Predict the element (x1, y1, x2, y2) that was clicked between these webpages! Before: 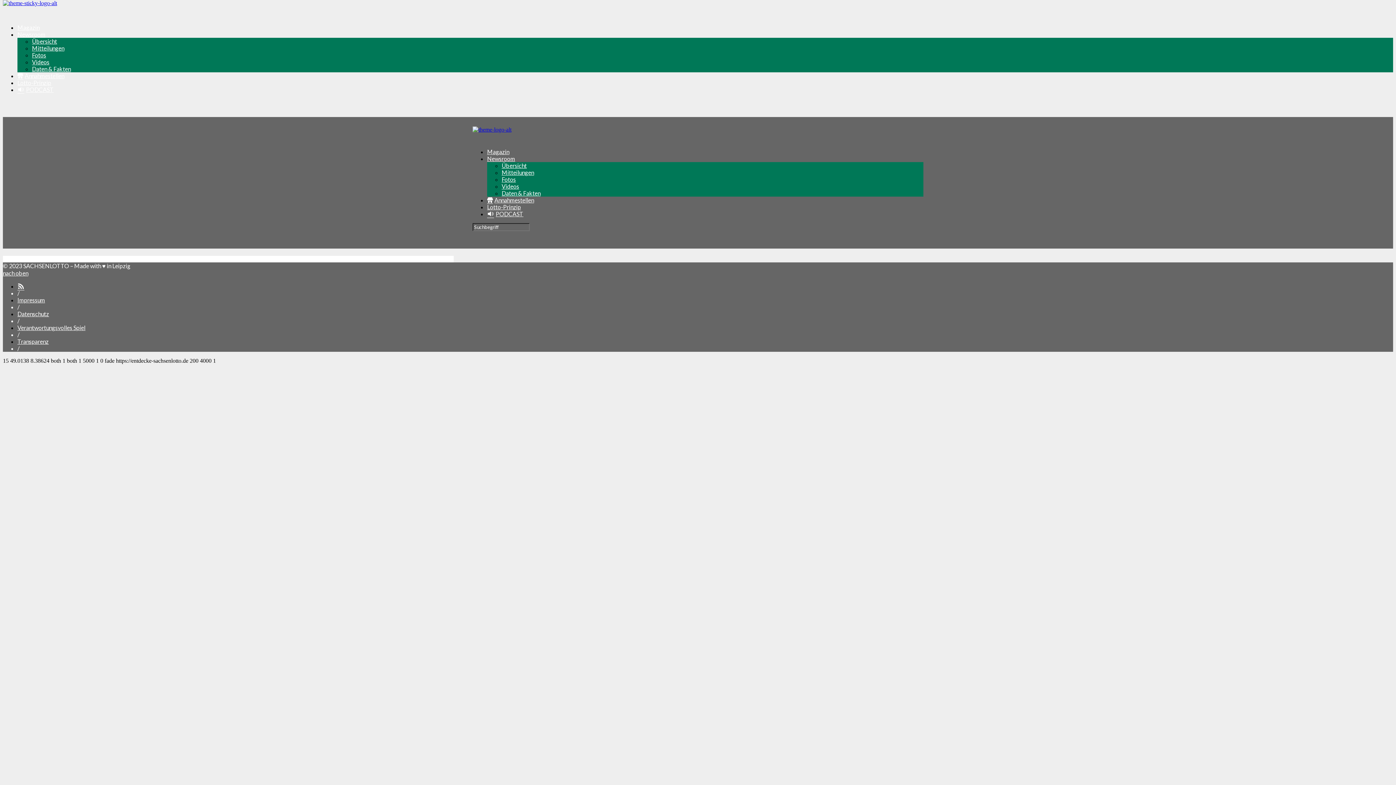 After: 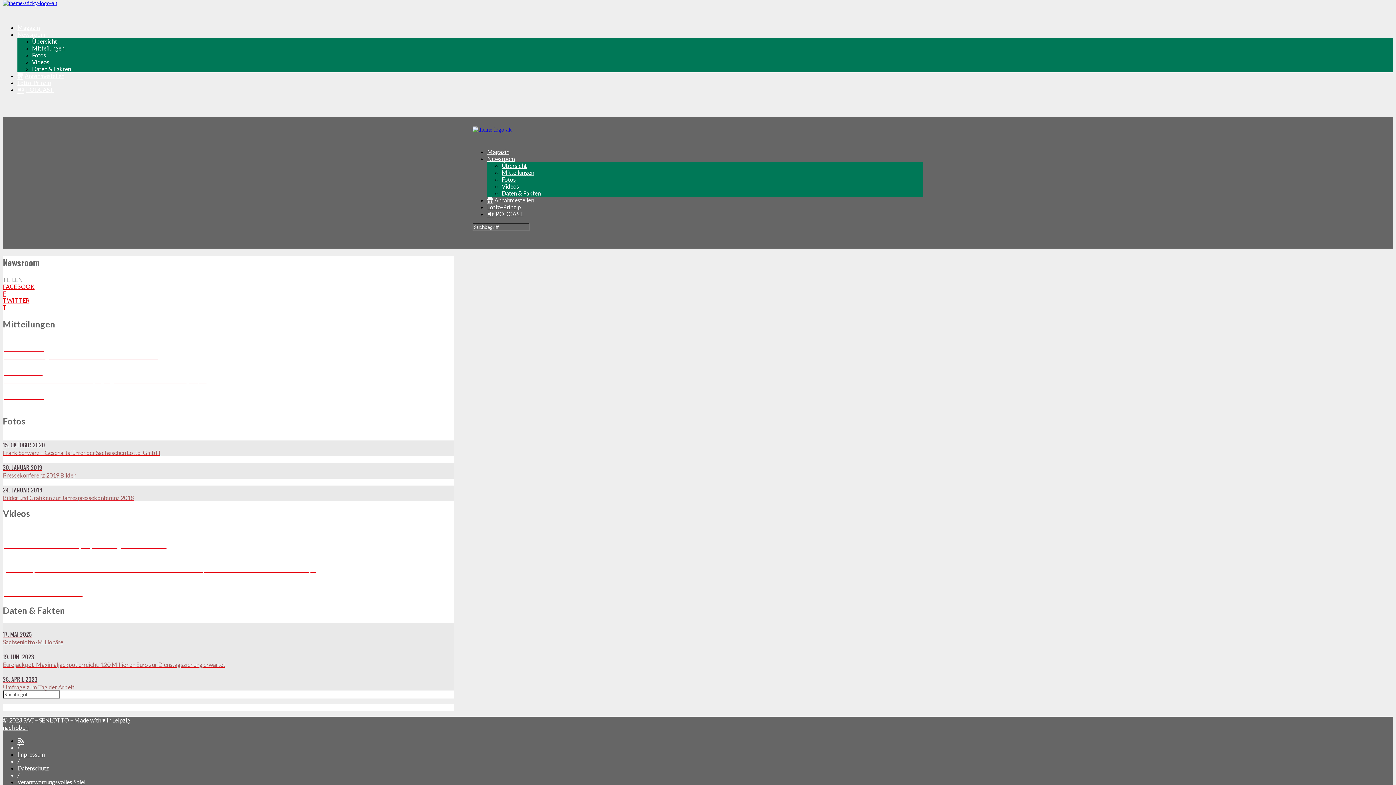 Action: bbox: (487, 155, 515, 162) label: Newsroom